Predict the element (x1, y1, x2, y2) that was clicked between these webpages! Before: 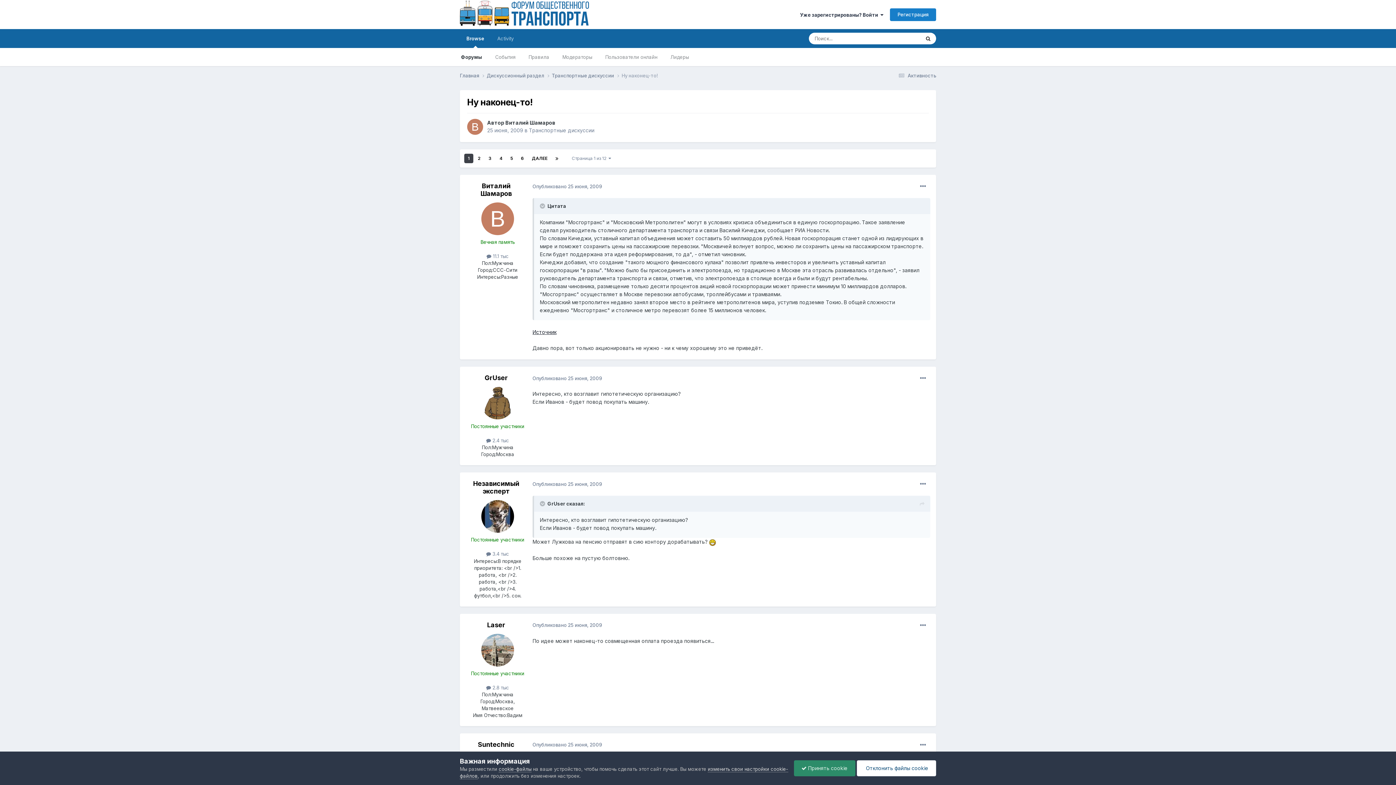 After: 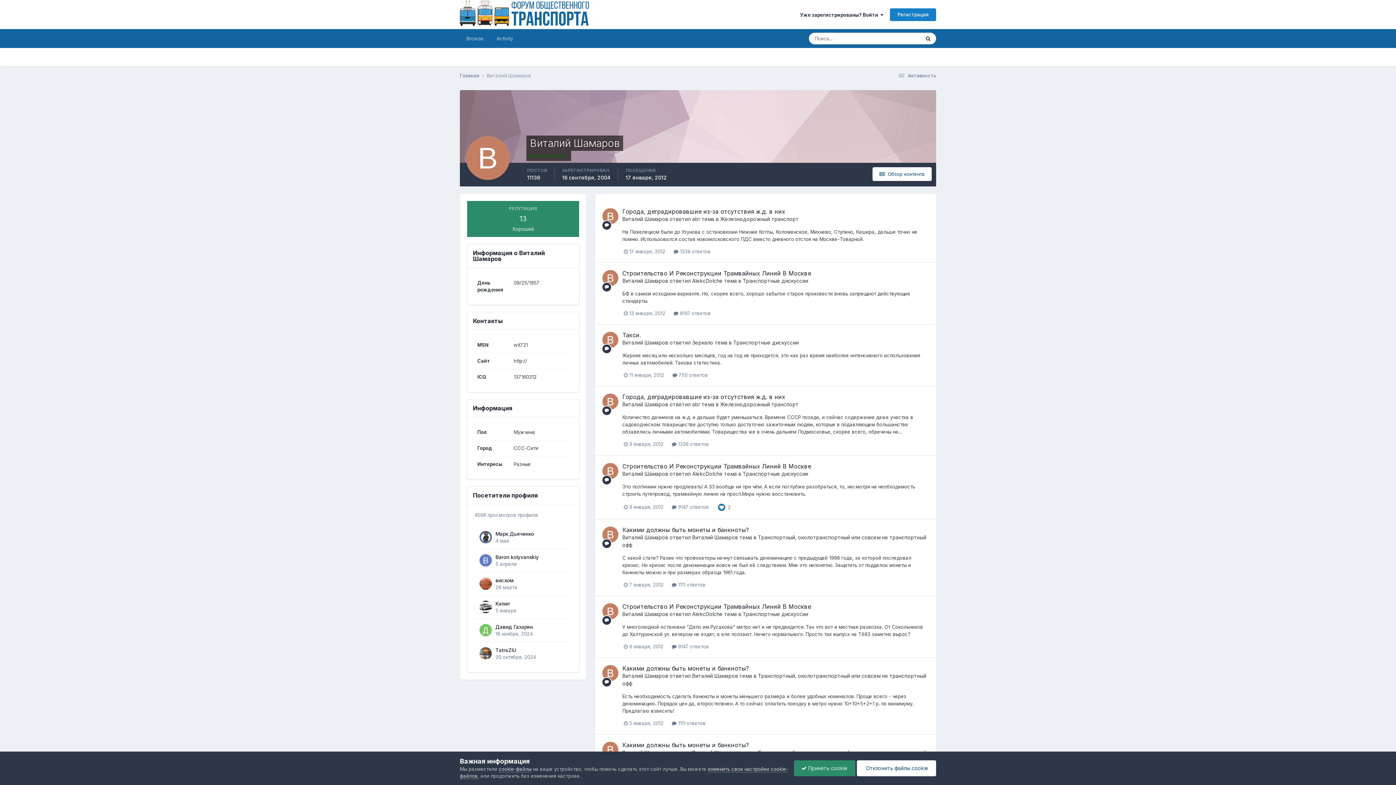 Action: bbox: (467, 118, 483, 134)